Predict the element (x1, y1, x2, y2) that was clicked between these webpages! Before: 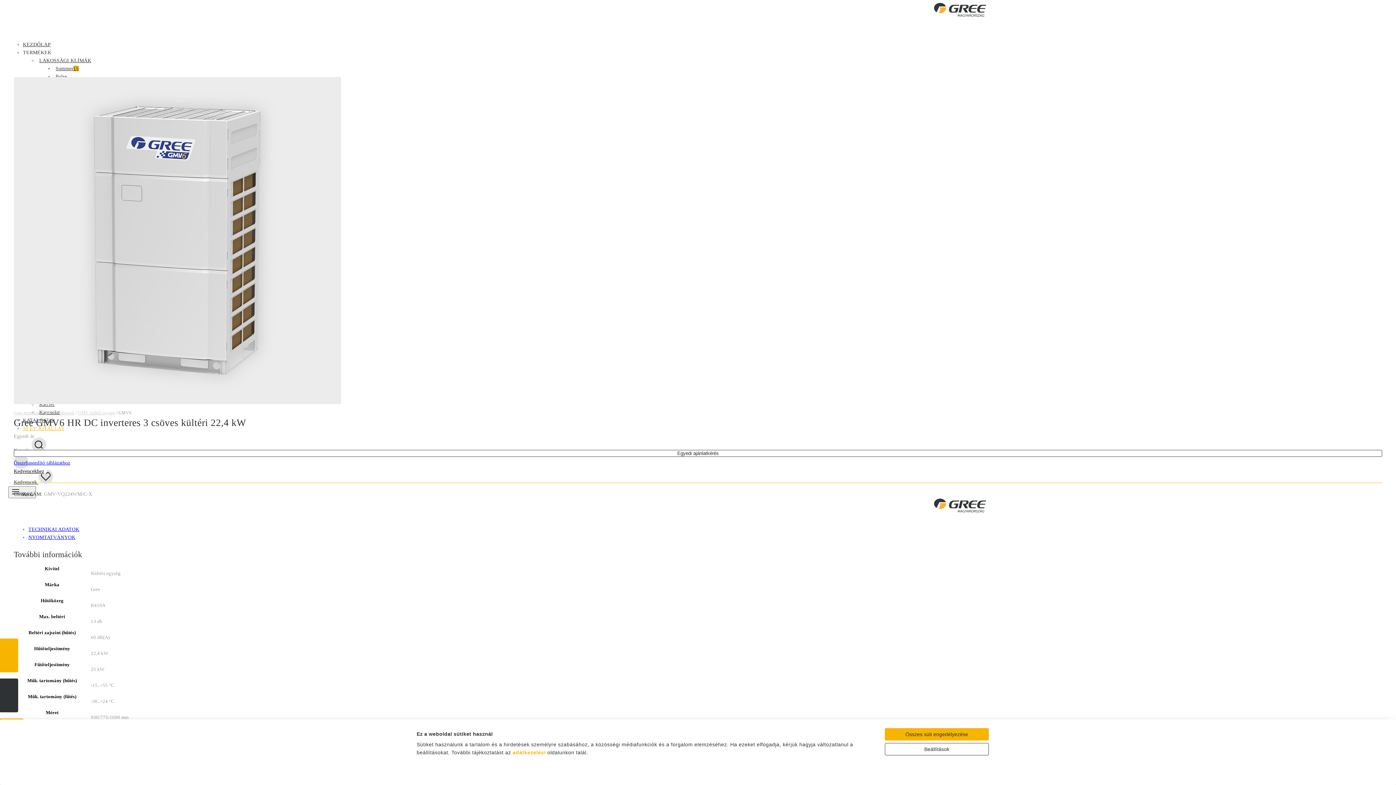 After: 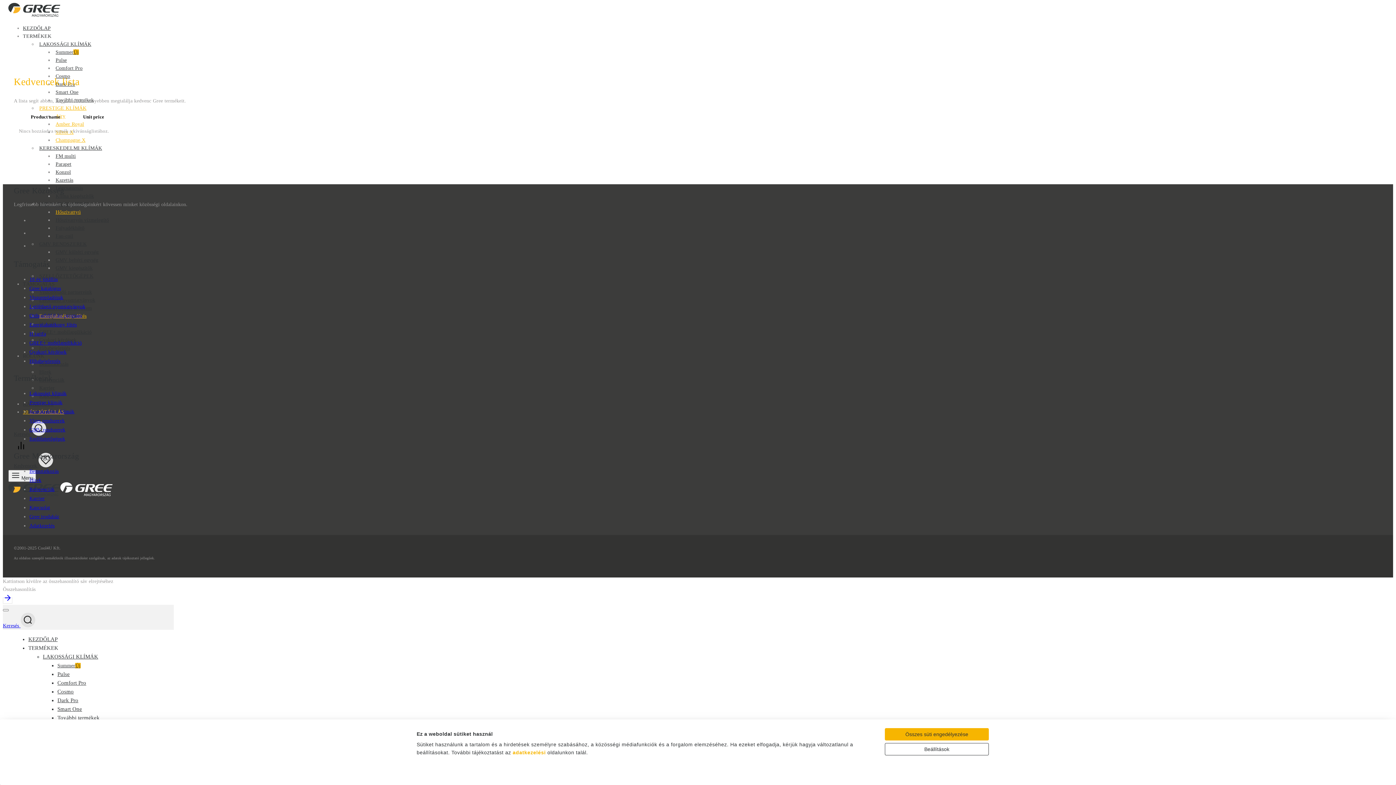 Action: bbox: (13, 479, 53, 485) label: Kedvencek